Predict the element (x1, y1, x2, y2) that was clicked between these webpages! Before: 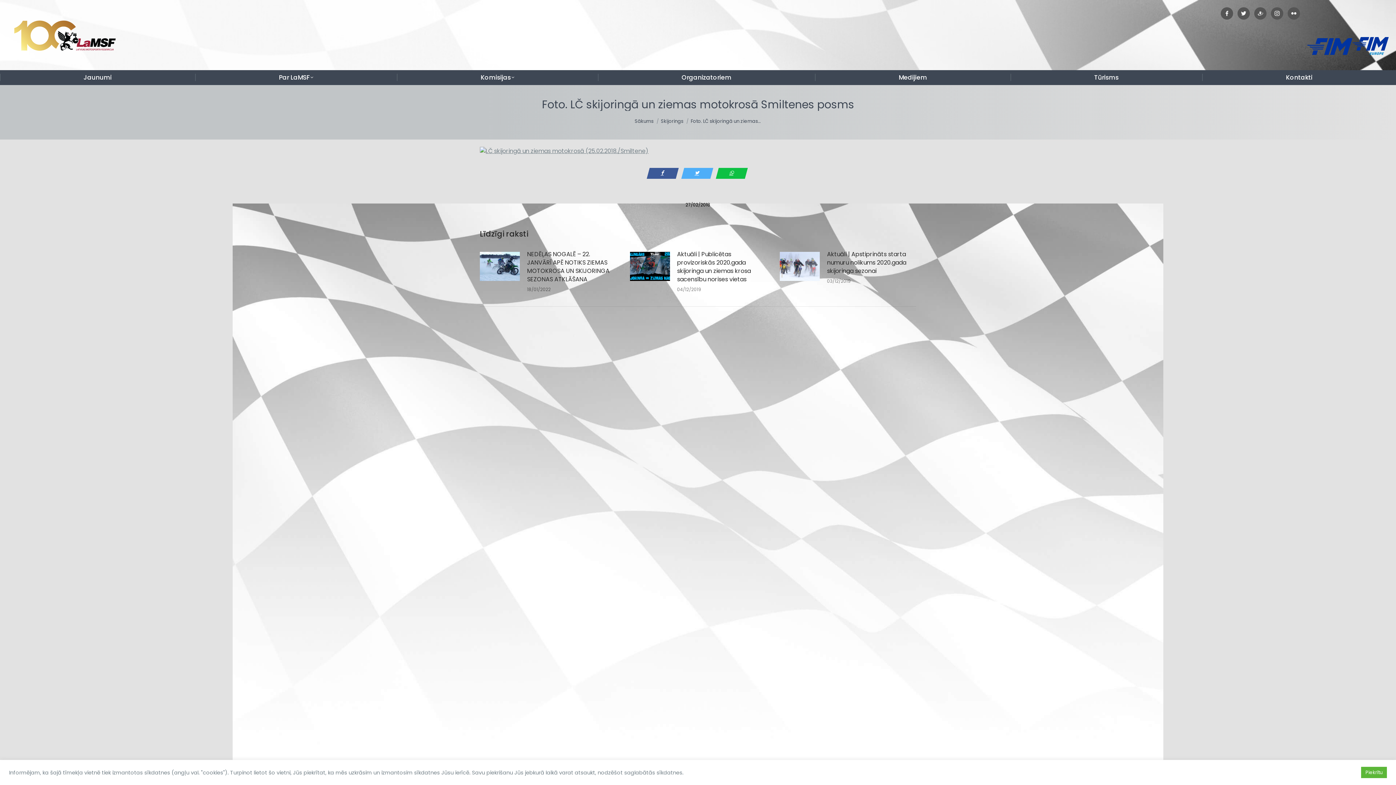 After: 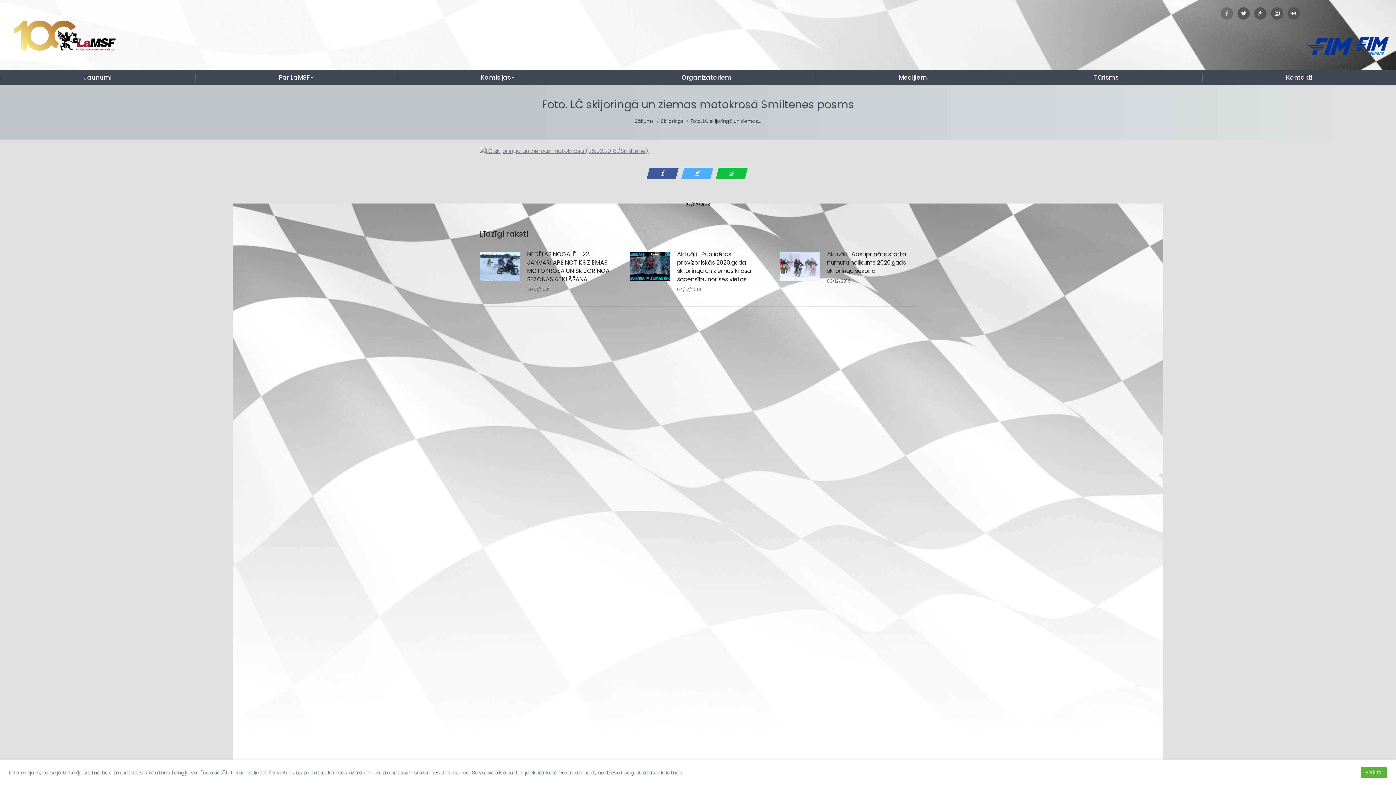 Action: label: 
 bbox: (1221, 9, 1233, 16)